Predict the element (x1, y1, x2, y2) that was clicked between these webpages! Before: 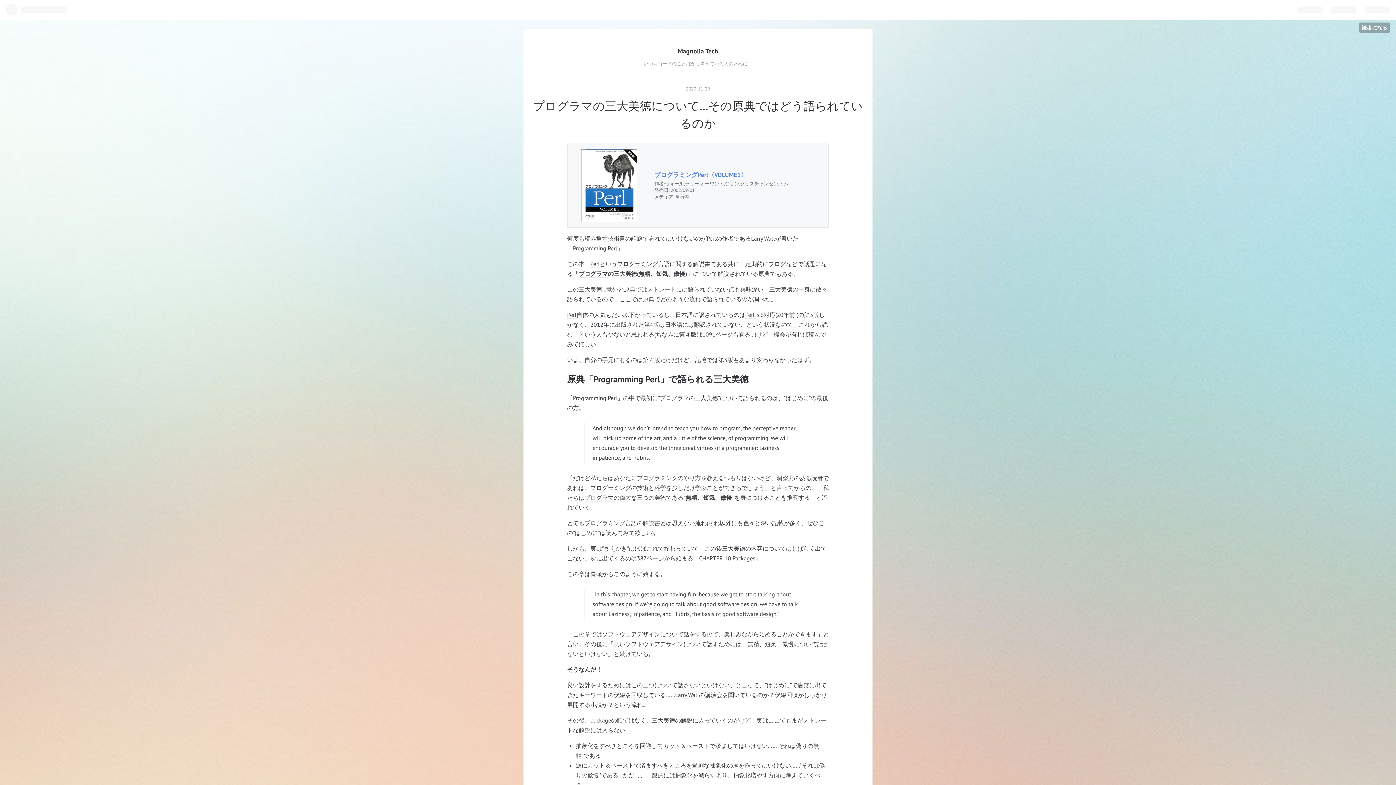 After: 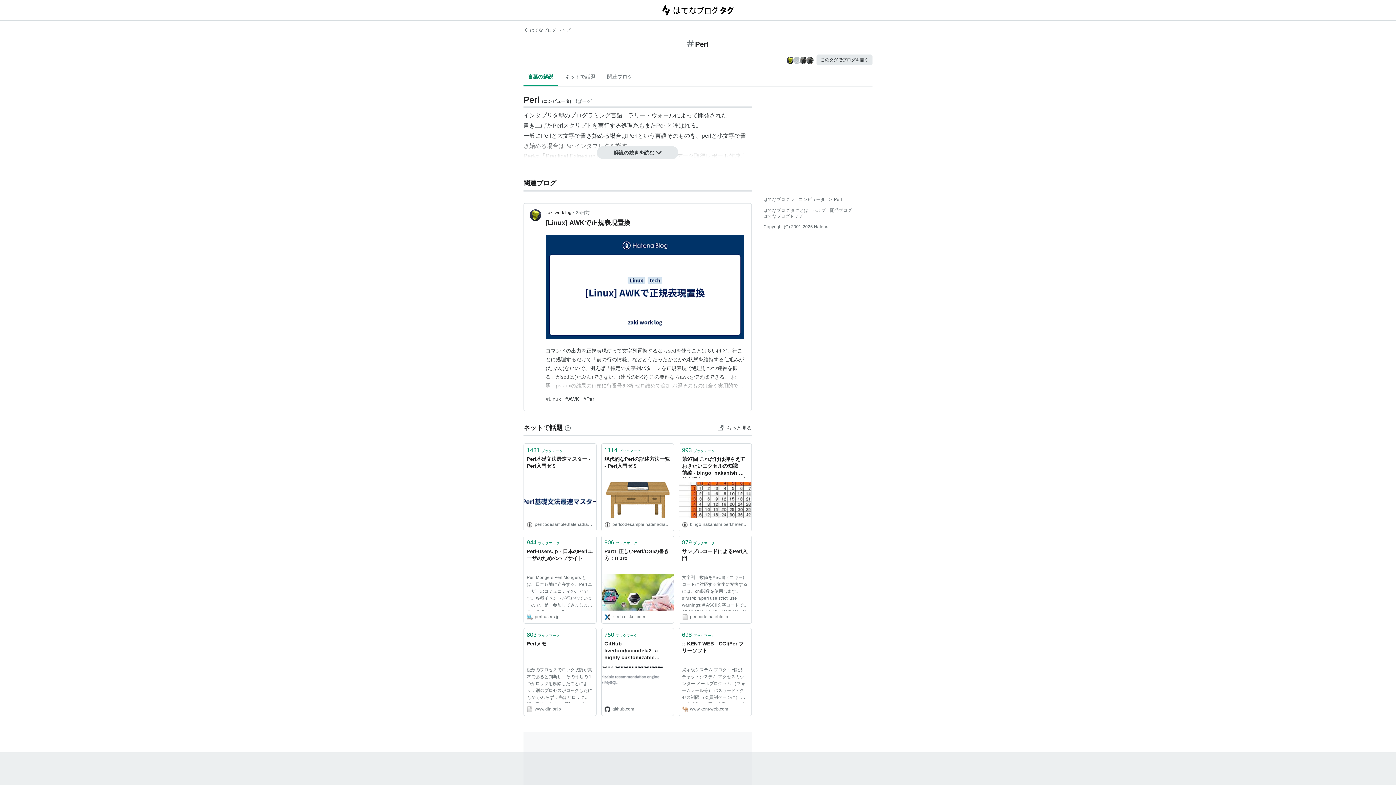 Action: label: Perl bbox: (645, 373, 660, 385)